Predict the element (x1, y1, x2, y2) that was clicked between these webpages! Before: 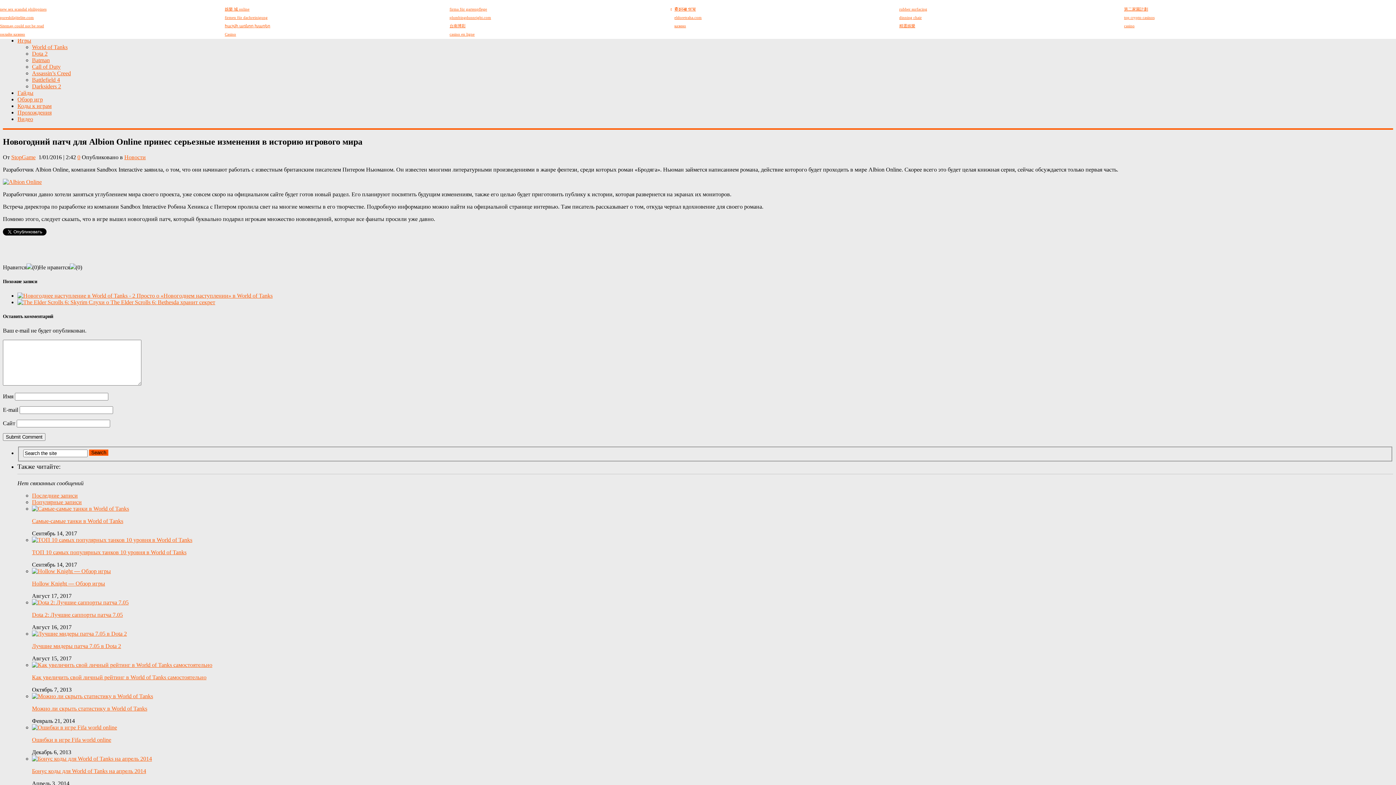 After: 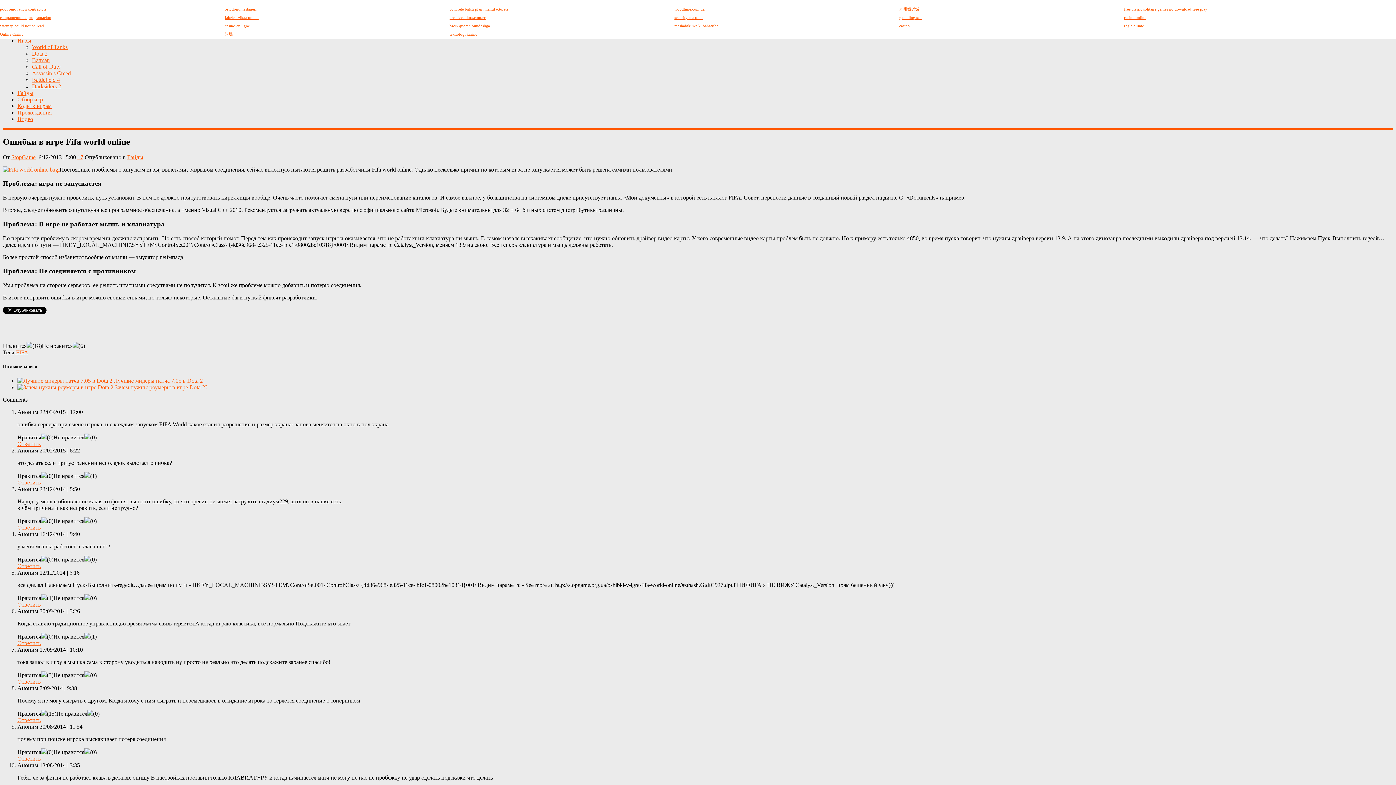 Action: bbox: (32, 724, 117, 730)